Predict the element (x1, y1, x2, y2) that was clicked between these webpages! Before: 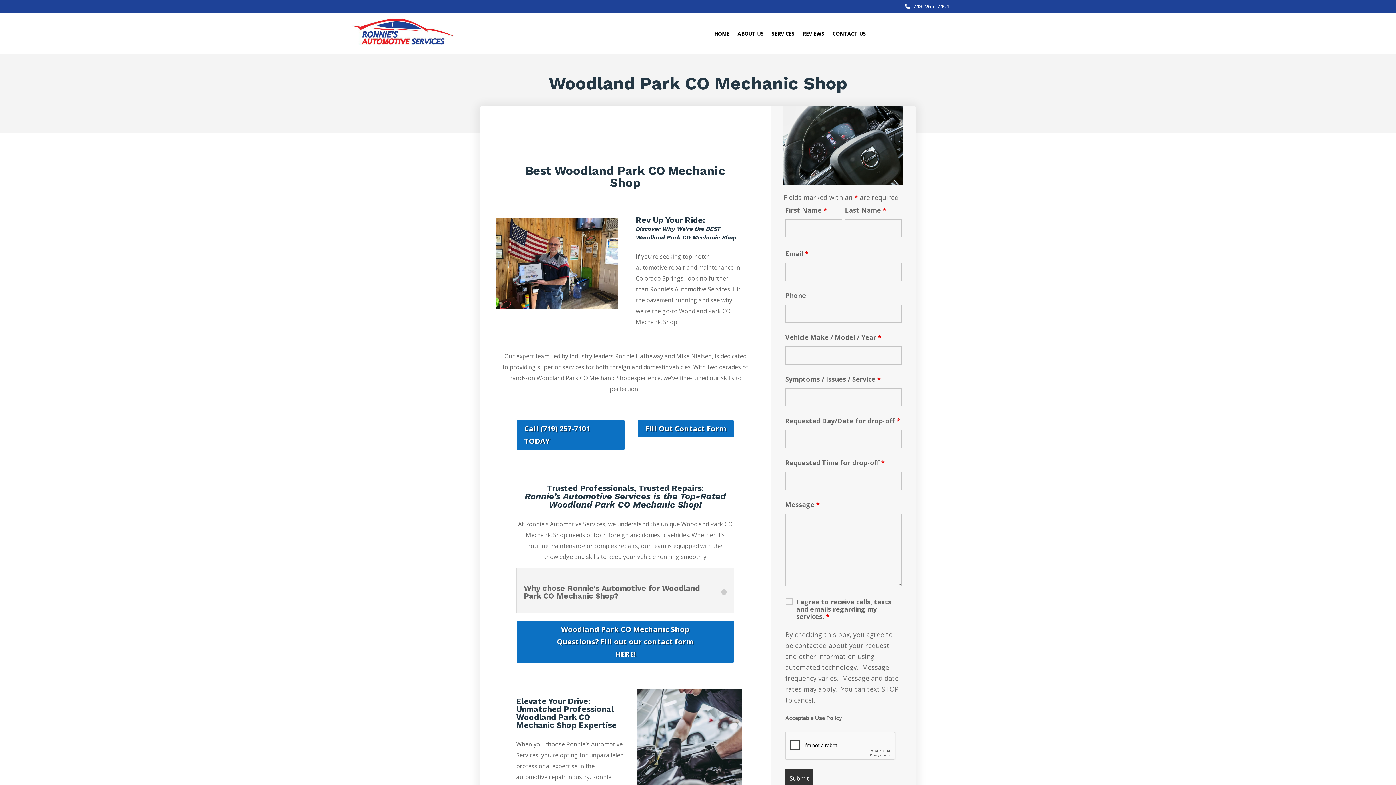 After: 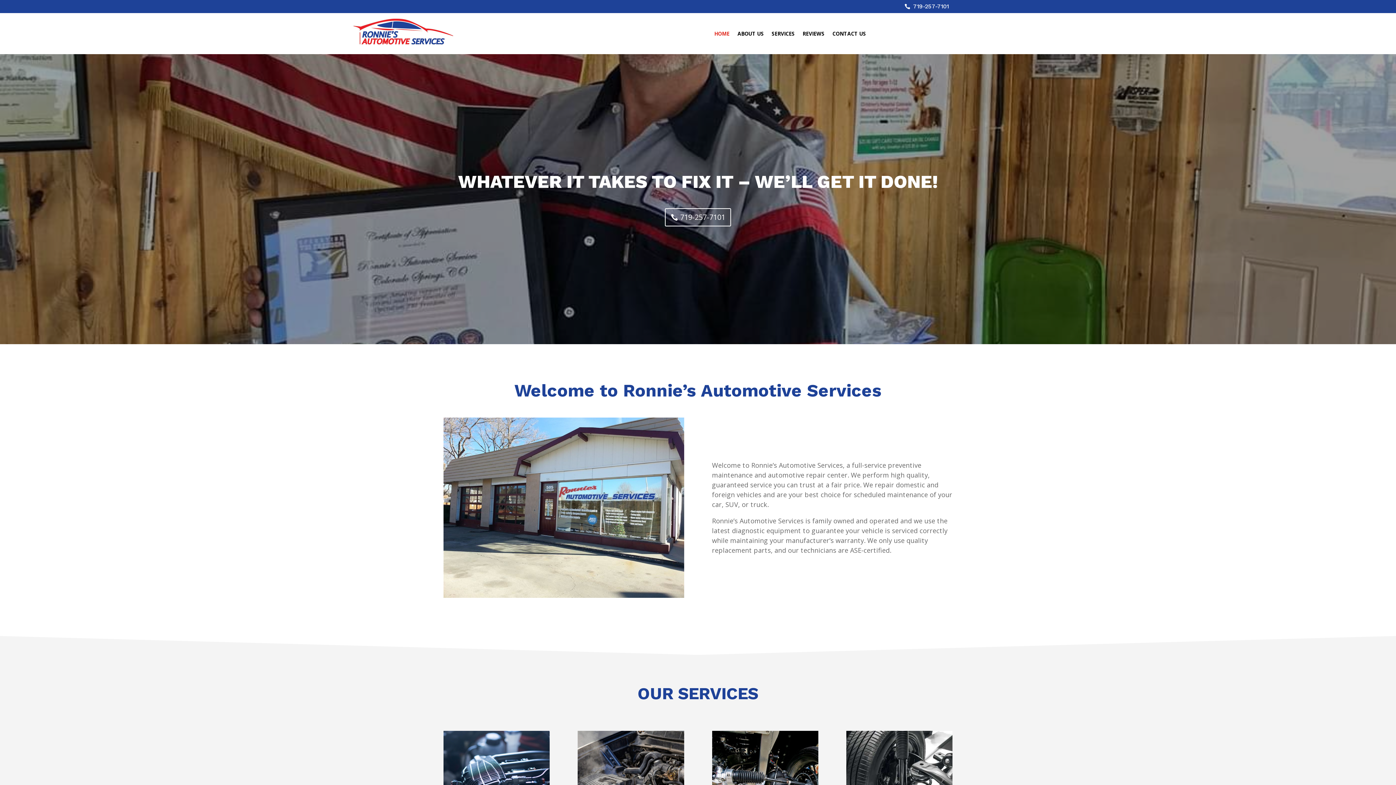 Action: label: HOME bbox: (714, 31, 729, 39)